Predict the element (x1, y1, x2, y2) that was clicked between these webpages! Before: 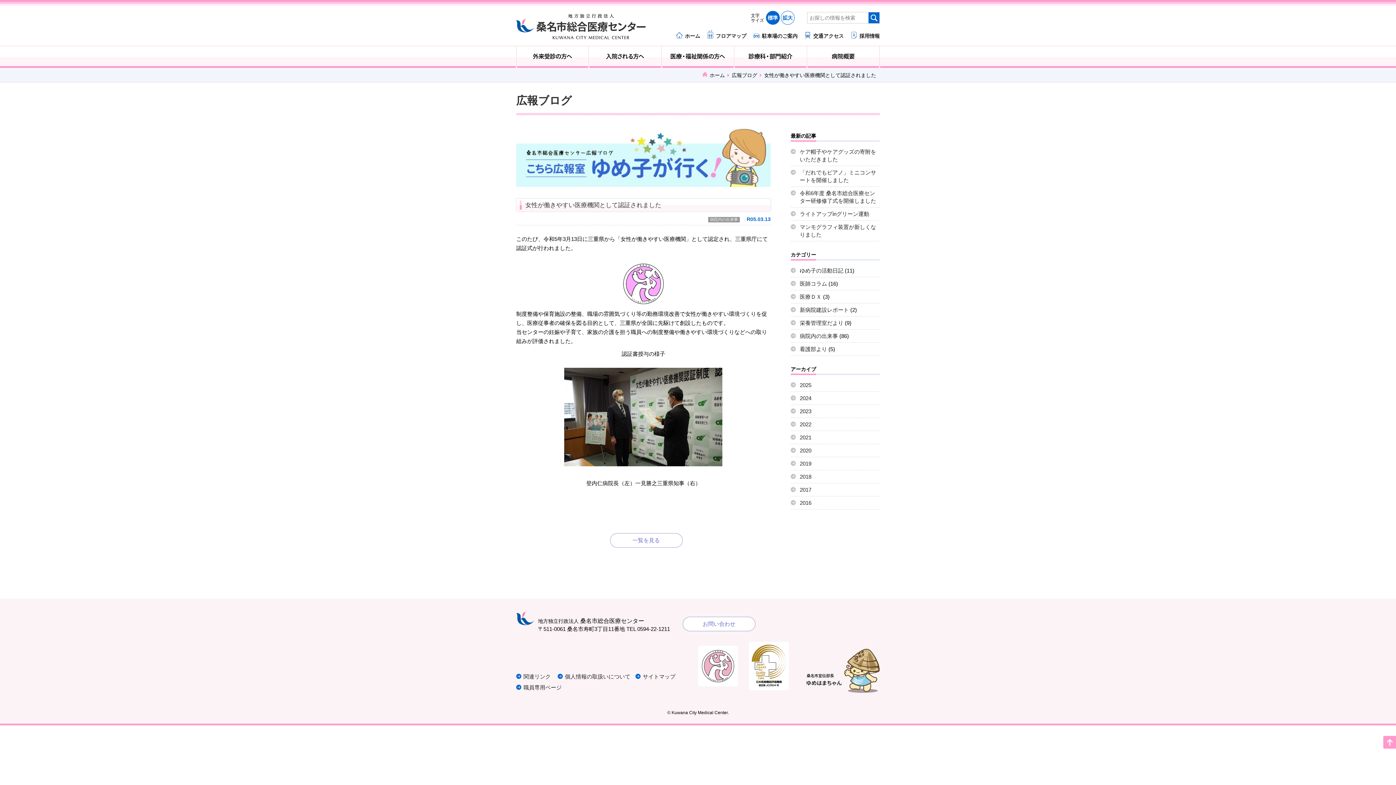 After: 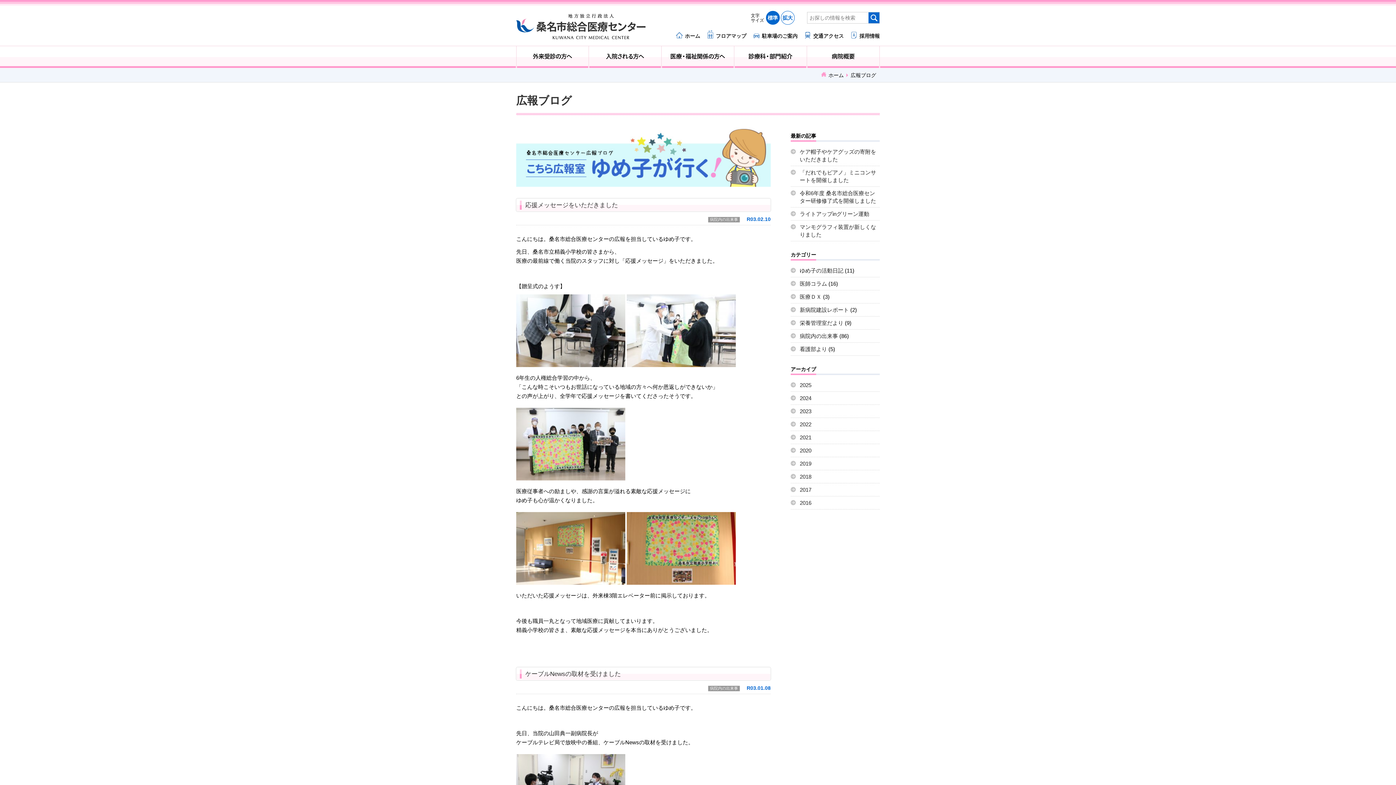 Action: bbox: (800, 434, 811, 440) label: 2021